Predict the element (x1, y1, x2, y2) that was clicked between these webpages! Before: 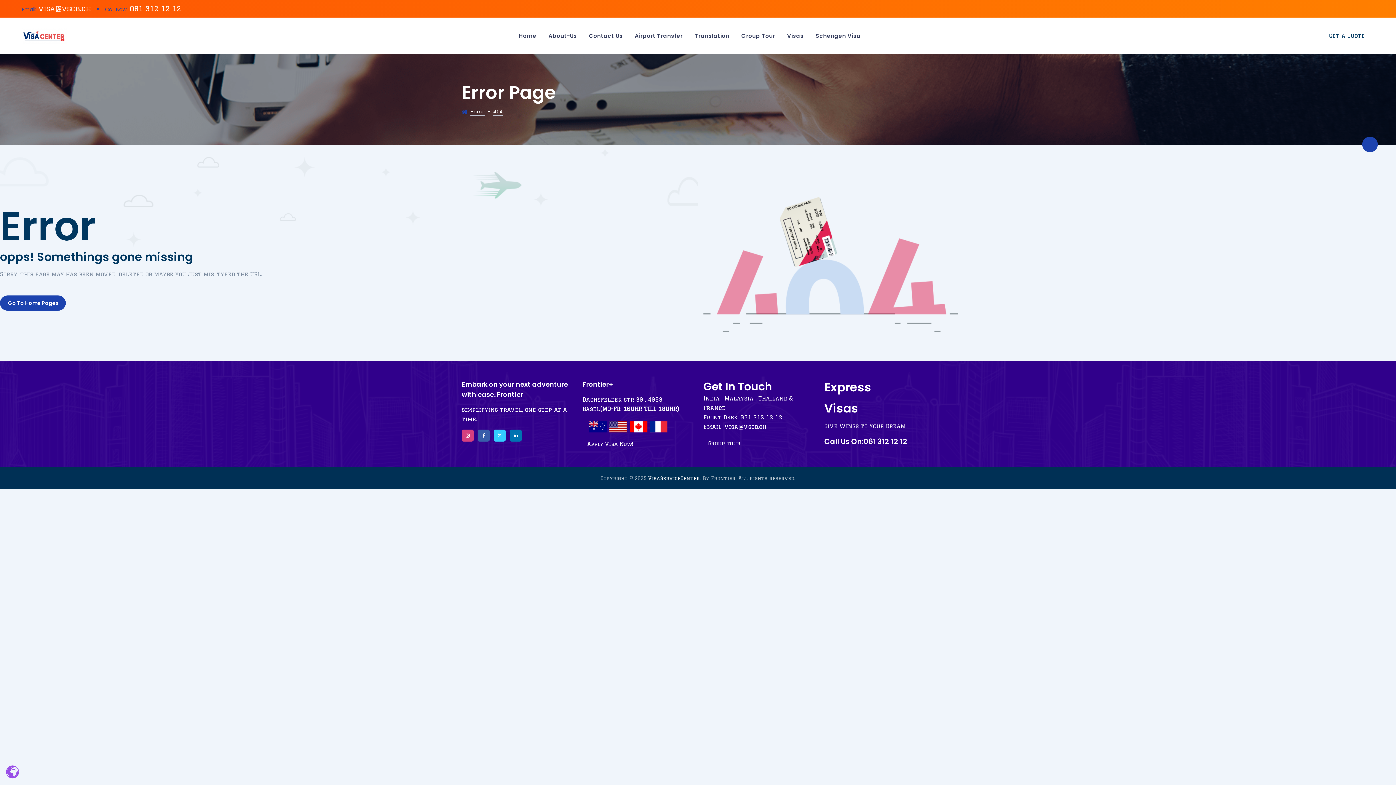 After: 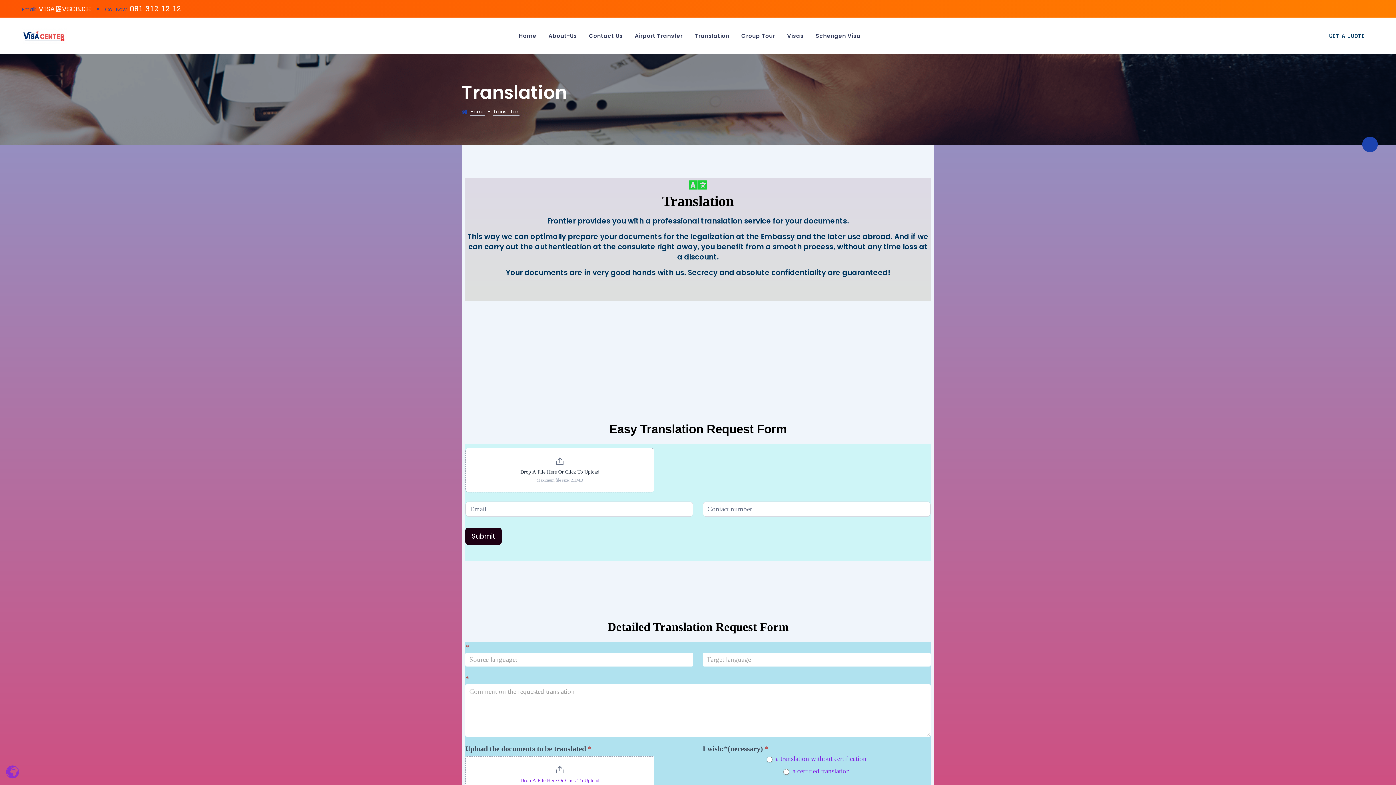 Action: label: Translation bbox: (689, 17, 734, 54)